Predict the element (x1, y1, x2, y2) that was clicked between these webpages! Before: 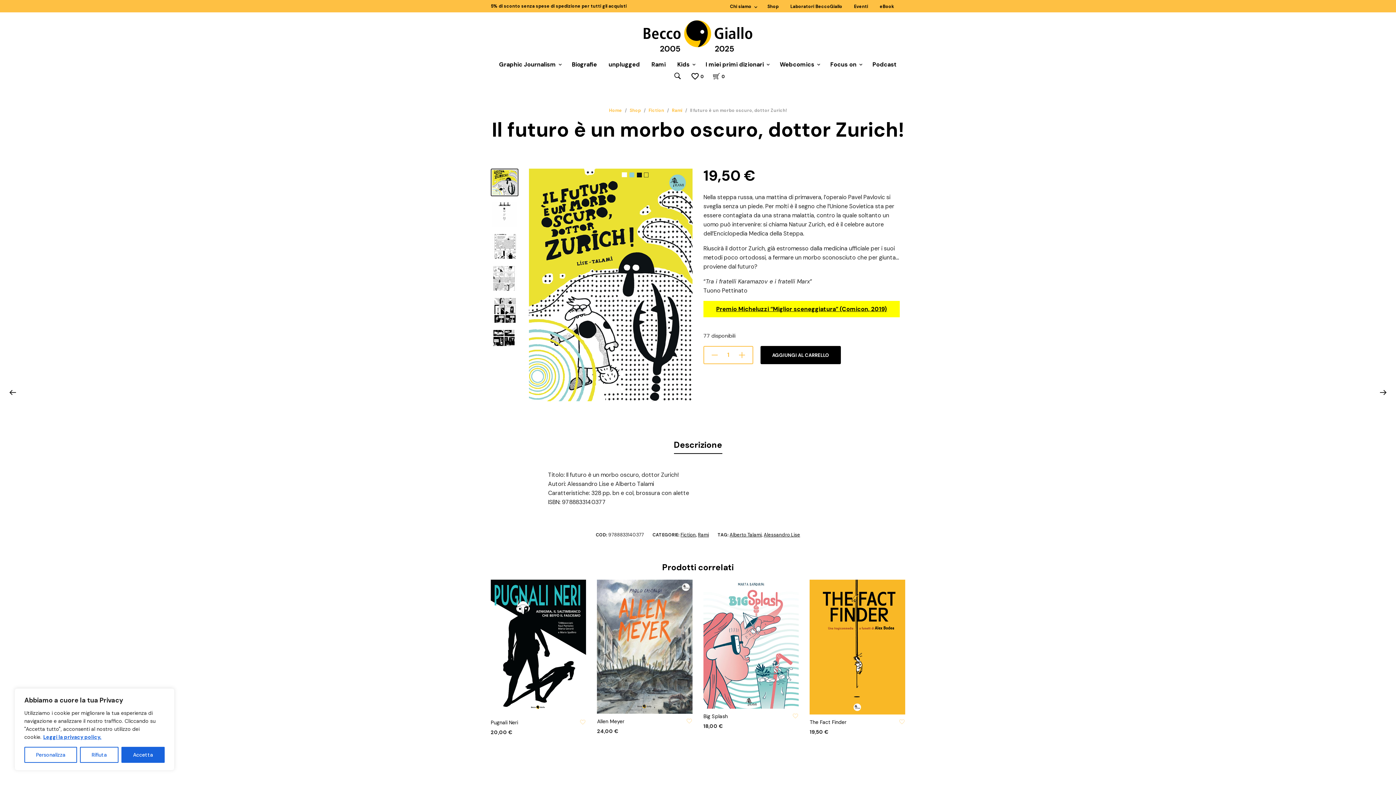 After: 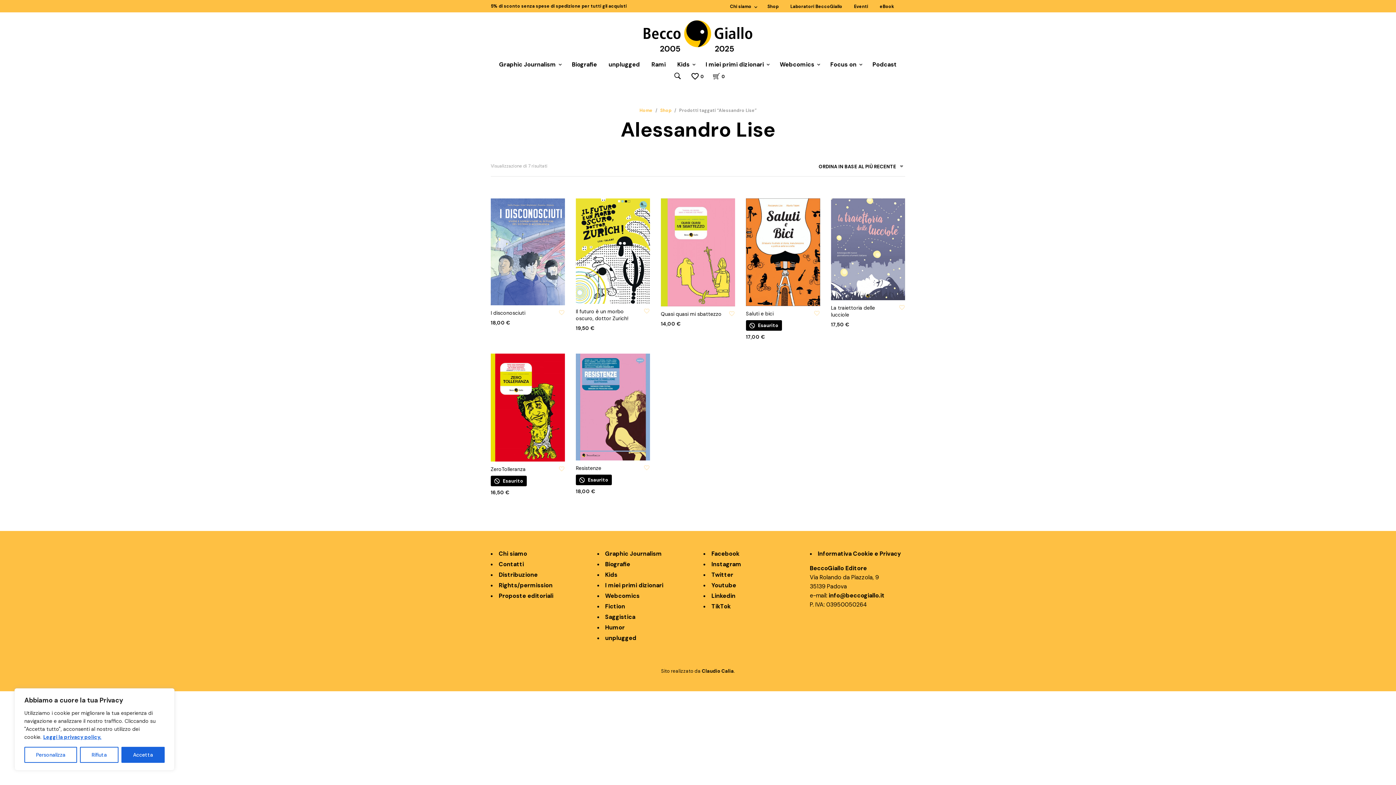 Action: bbox: (764, 532, 800, 538) label: Alessandro Lise